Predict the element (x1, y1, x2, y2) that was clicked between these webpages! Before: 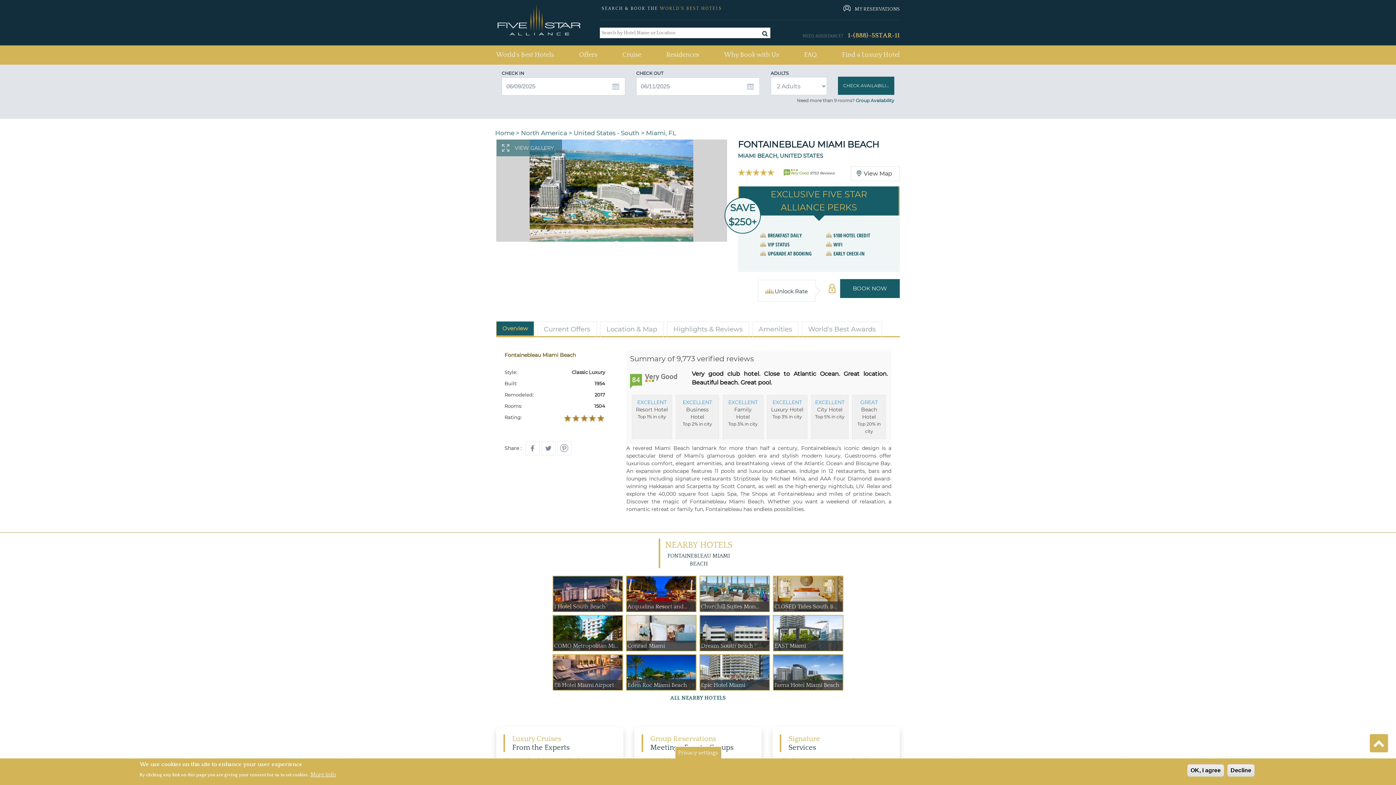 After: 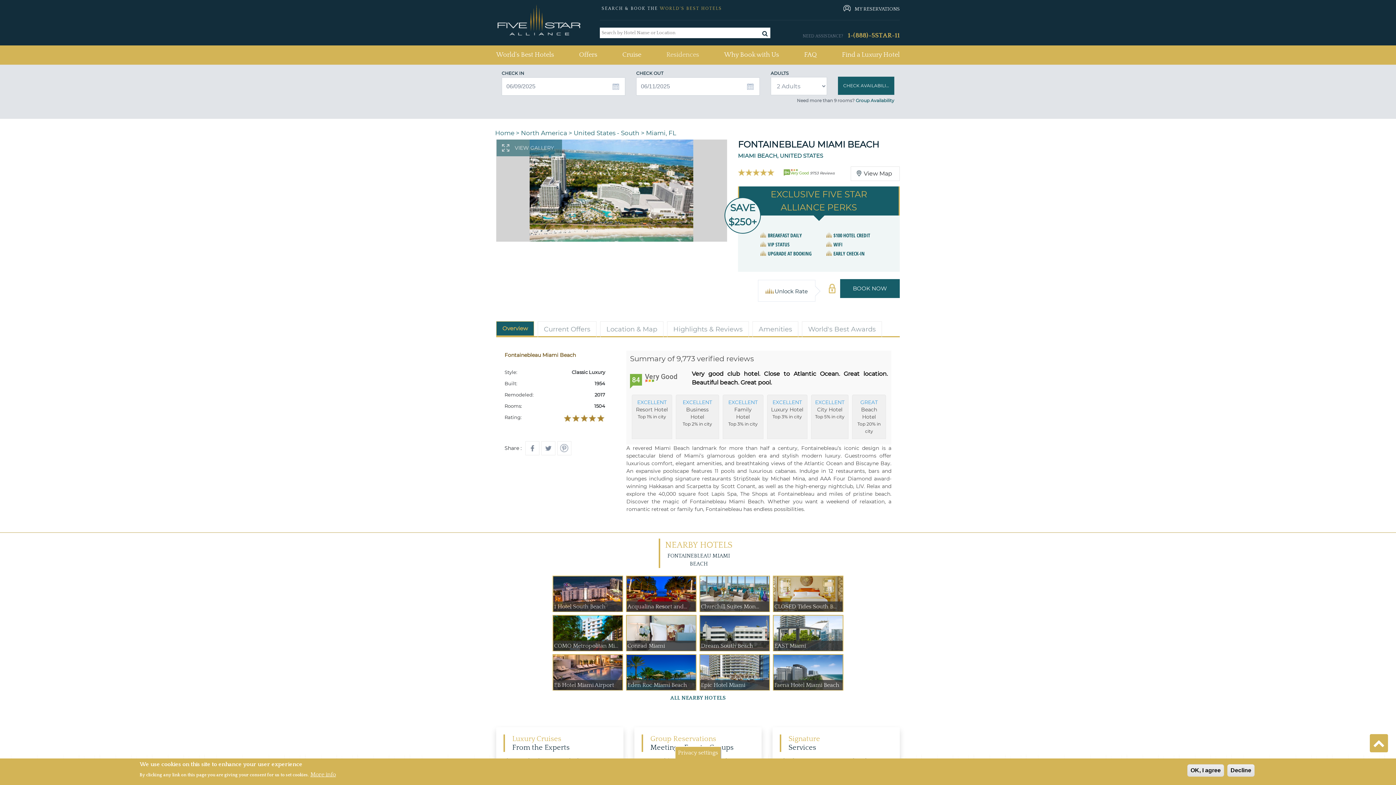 Action: label: Residences bbox: (666, 47, 699, 62)